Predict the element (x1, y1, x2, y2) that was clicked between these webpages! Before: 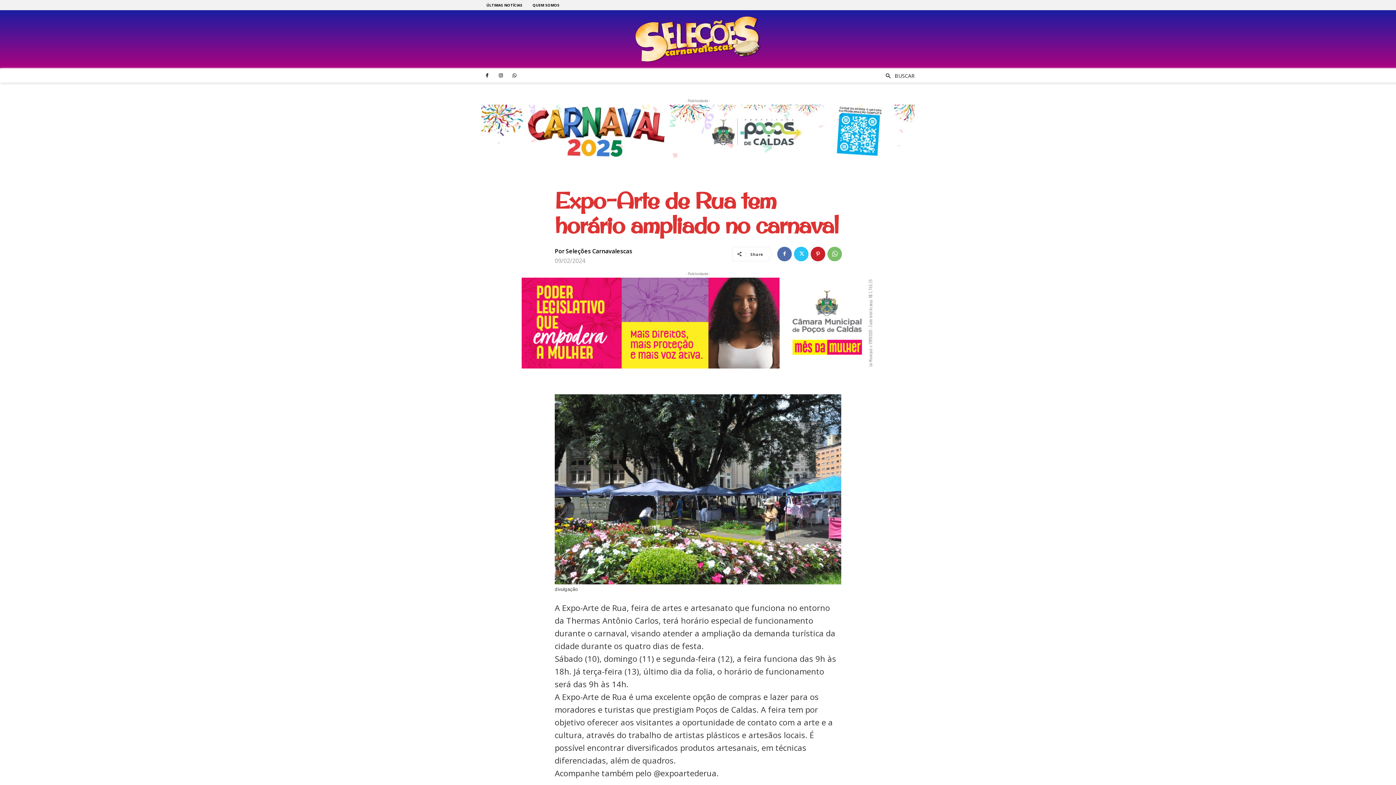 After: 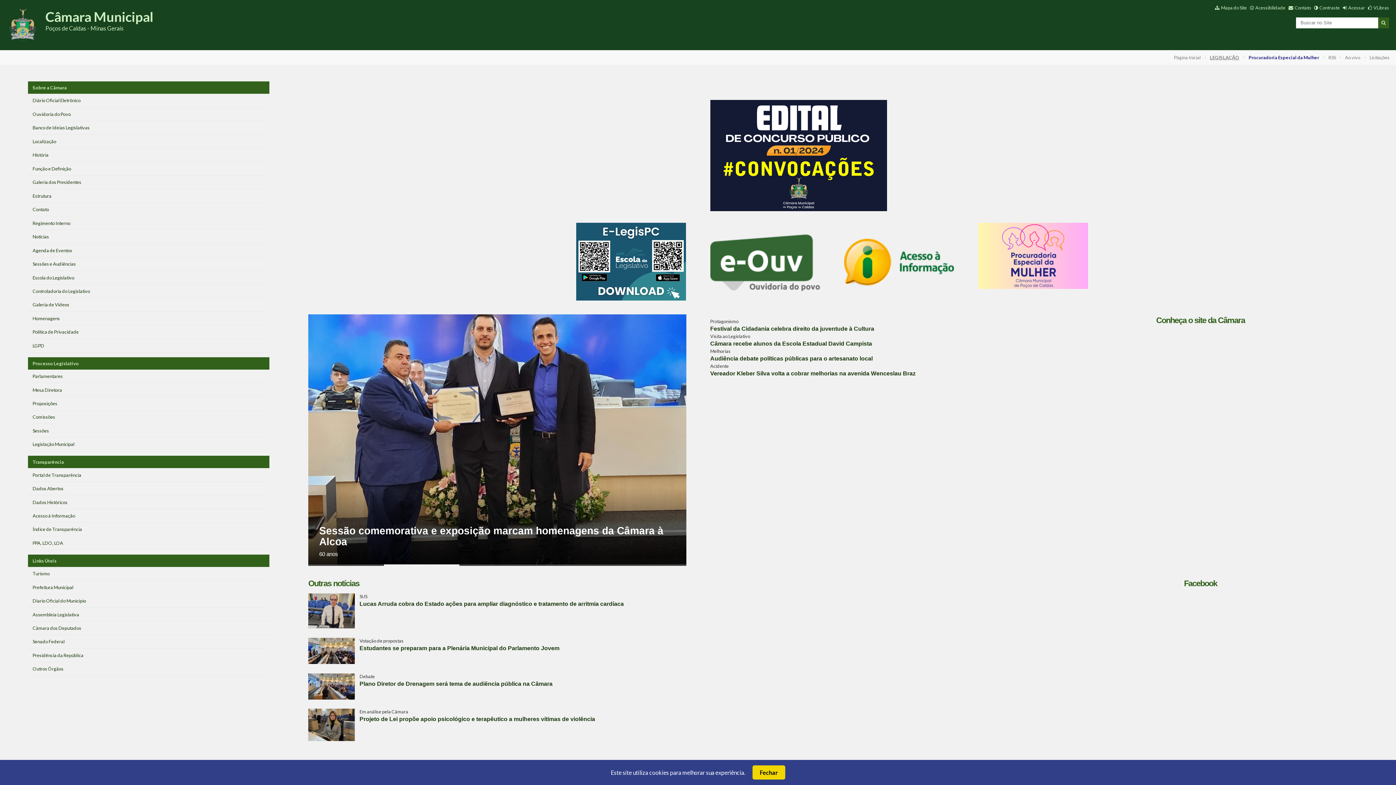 Action: bbox: (521, 277, 874, 368)